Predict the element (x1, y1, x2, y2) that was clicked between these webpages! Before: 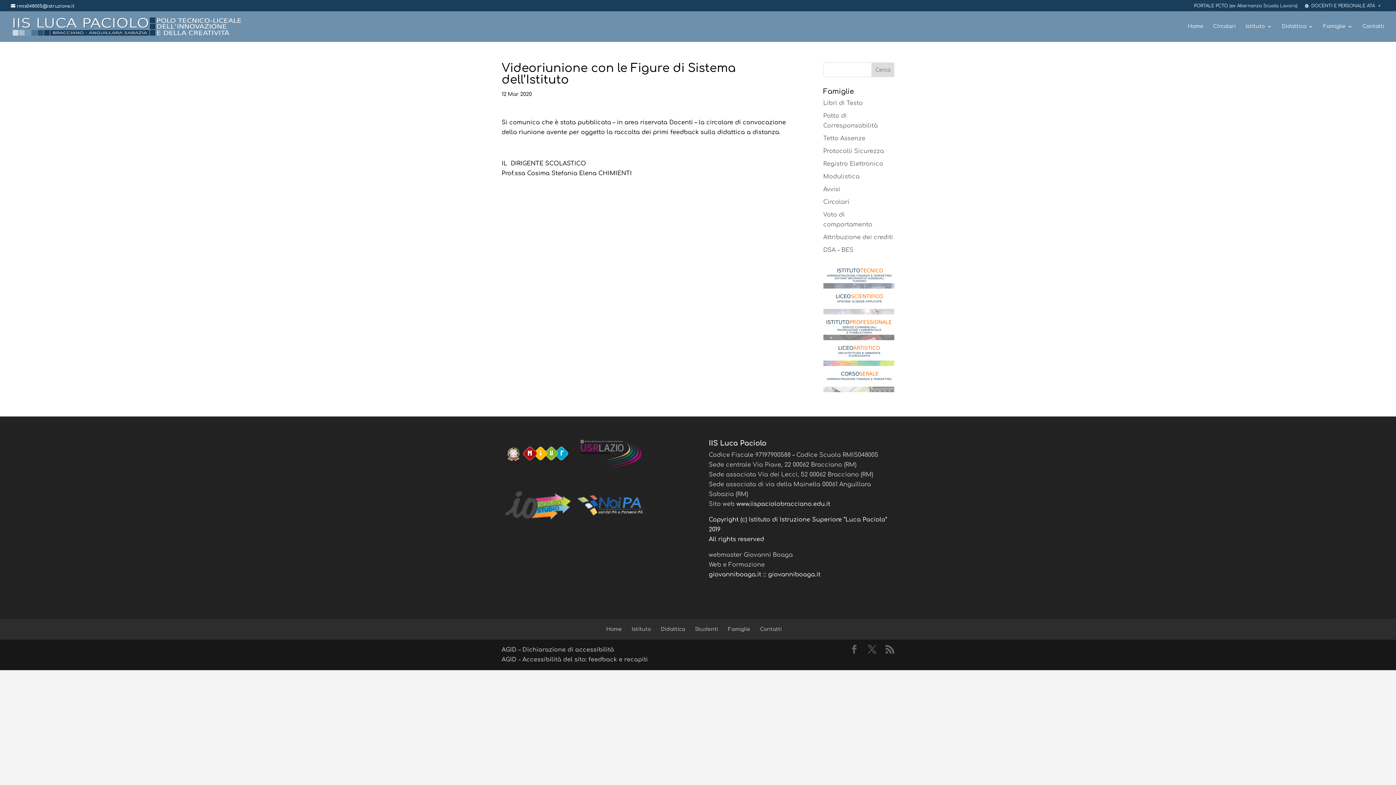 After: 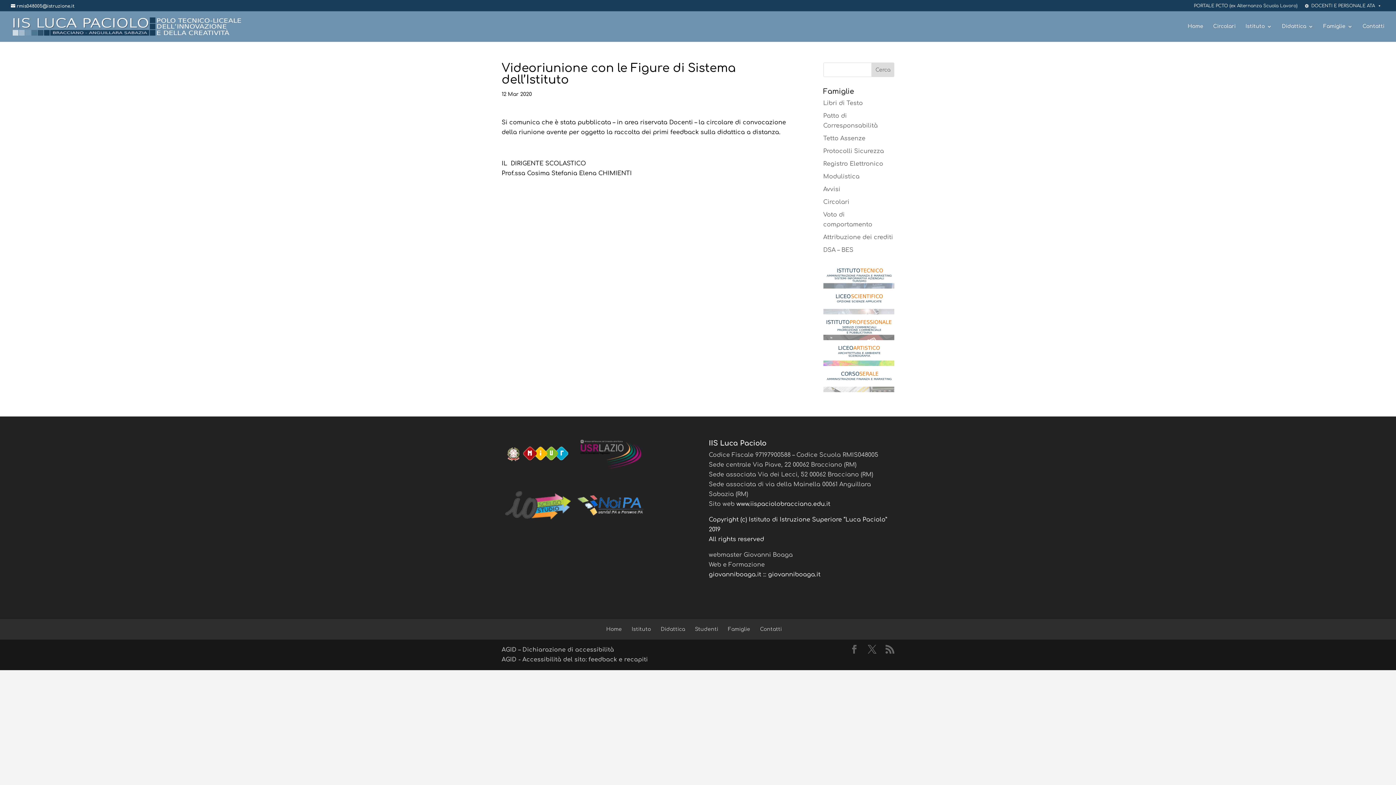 Action: bbox: (736, 501, 830, 507) label: www.iispaciolobracciano.edu.it